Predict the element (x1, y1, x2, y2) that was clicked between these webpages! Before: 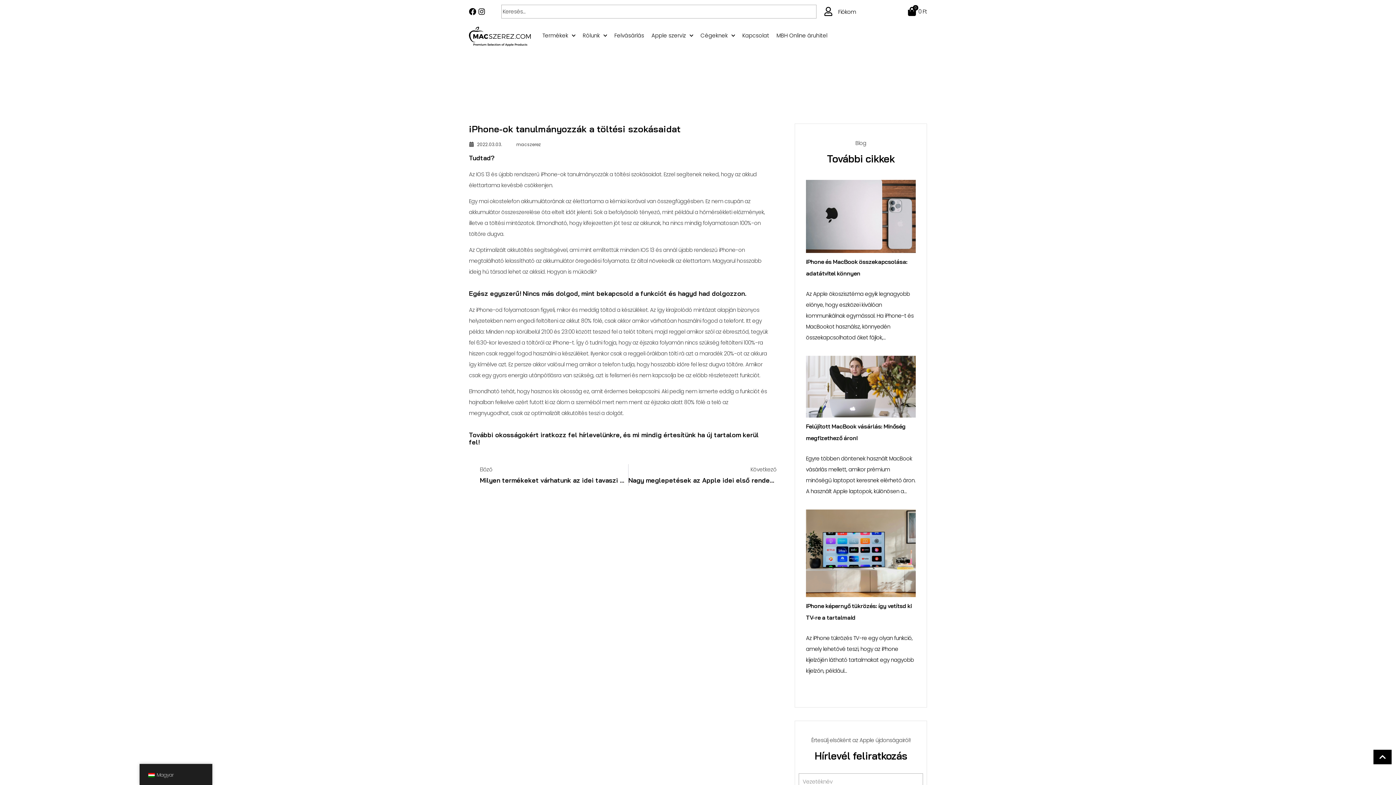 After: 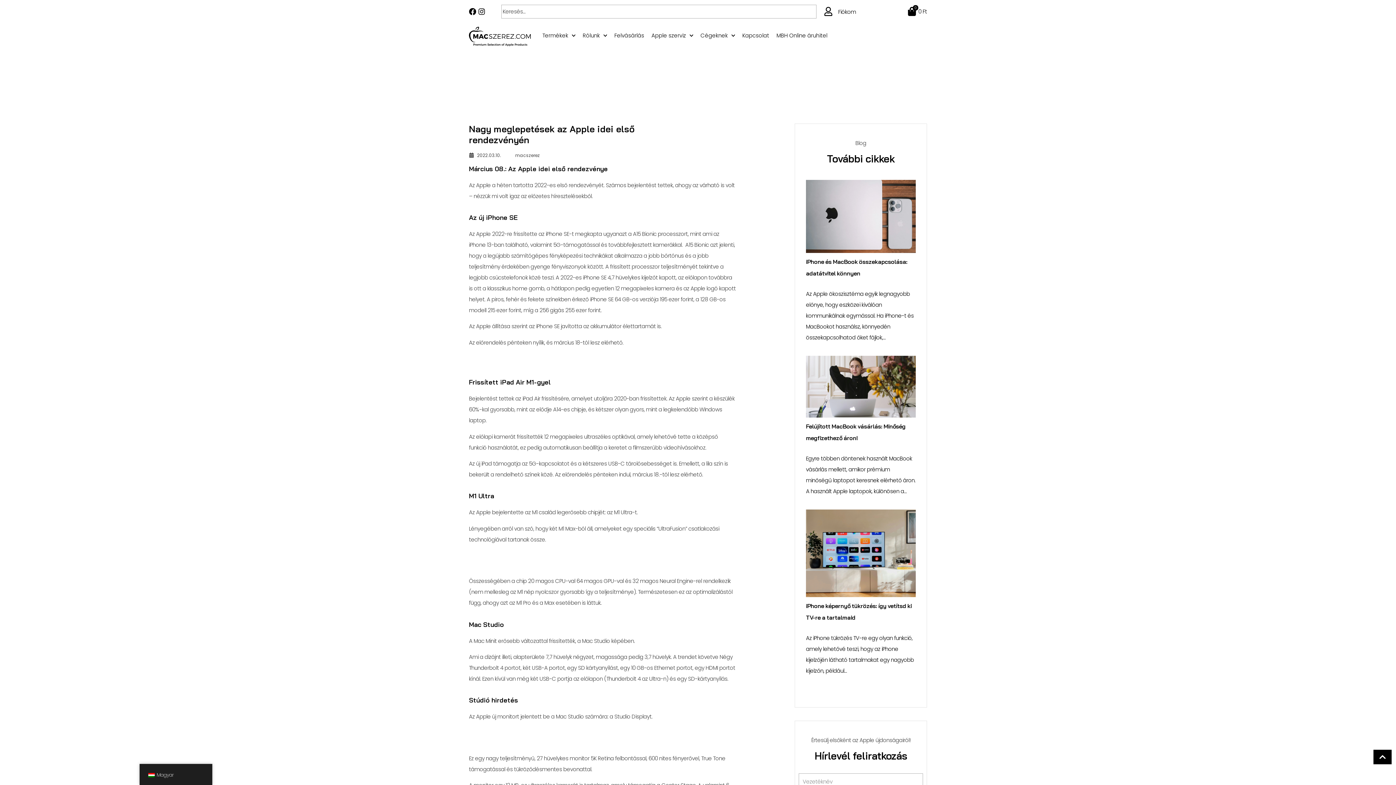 Action: bbox: (628, 464, 784, 486) label: Következő
Nagy meglepetések az Apple idei első rendezvényén
Következő